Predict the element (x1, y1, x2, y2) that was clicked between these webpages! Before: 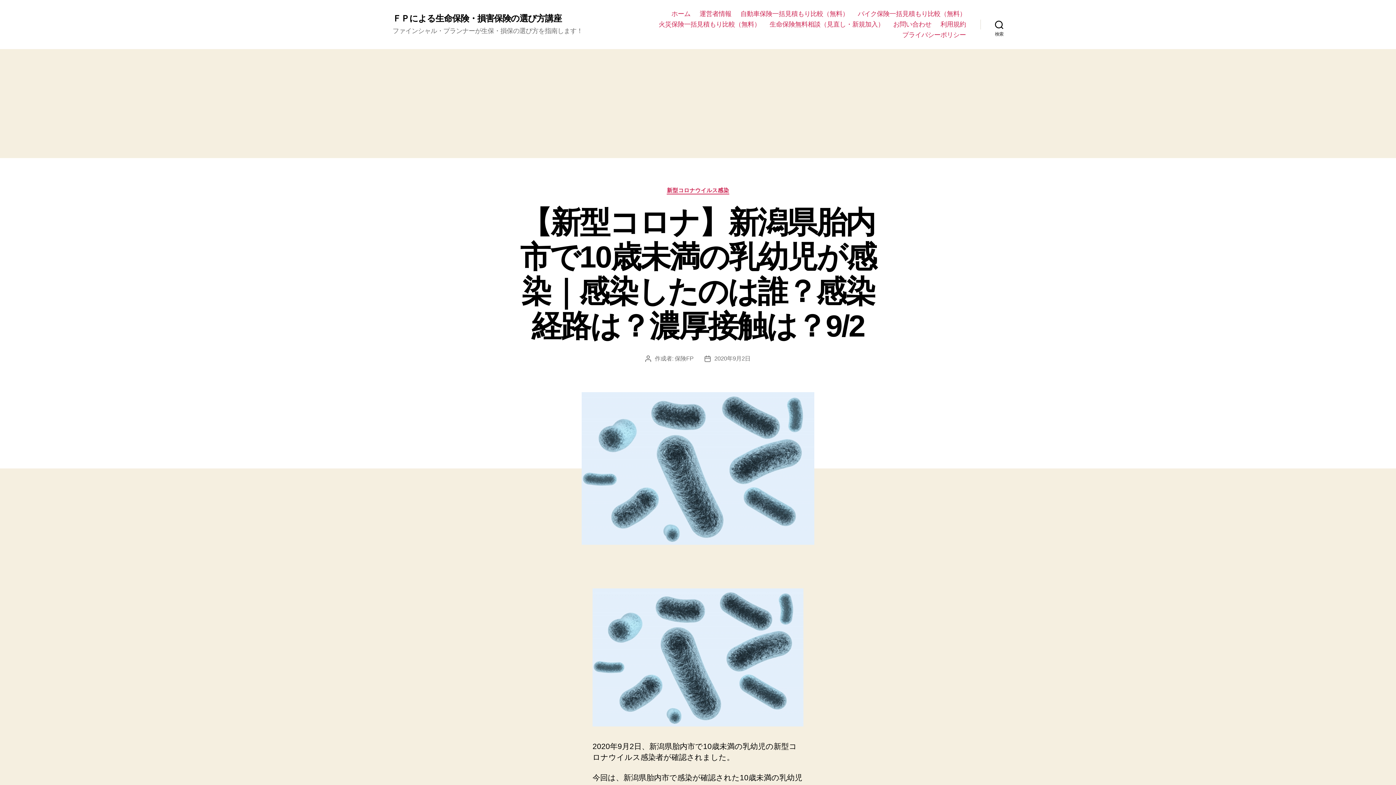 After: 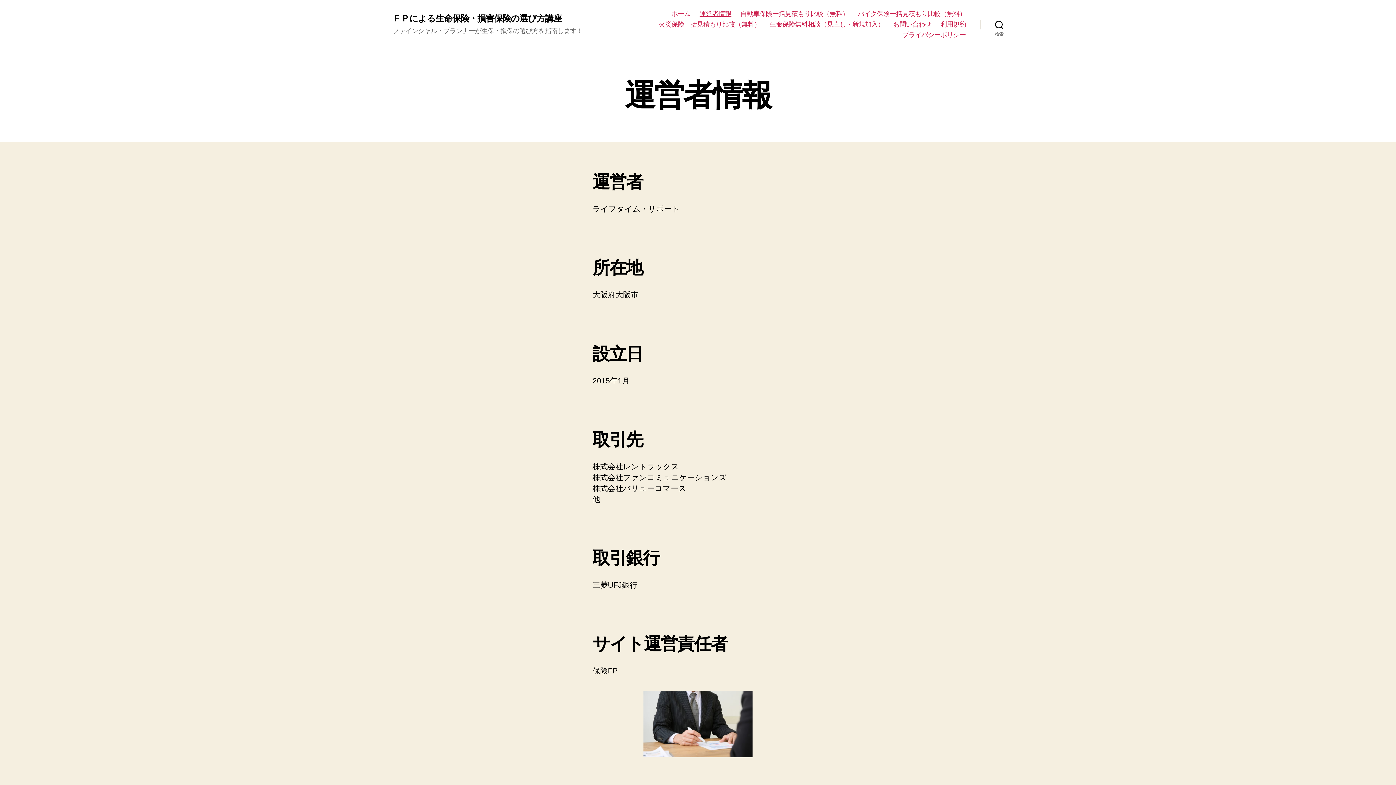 Action: bbox: (699, 10, 731, 17) label: 運営者情報